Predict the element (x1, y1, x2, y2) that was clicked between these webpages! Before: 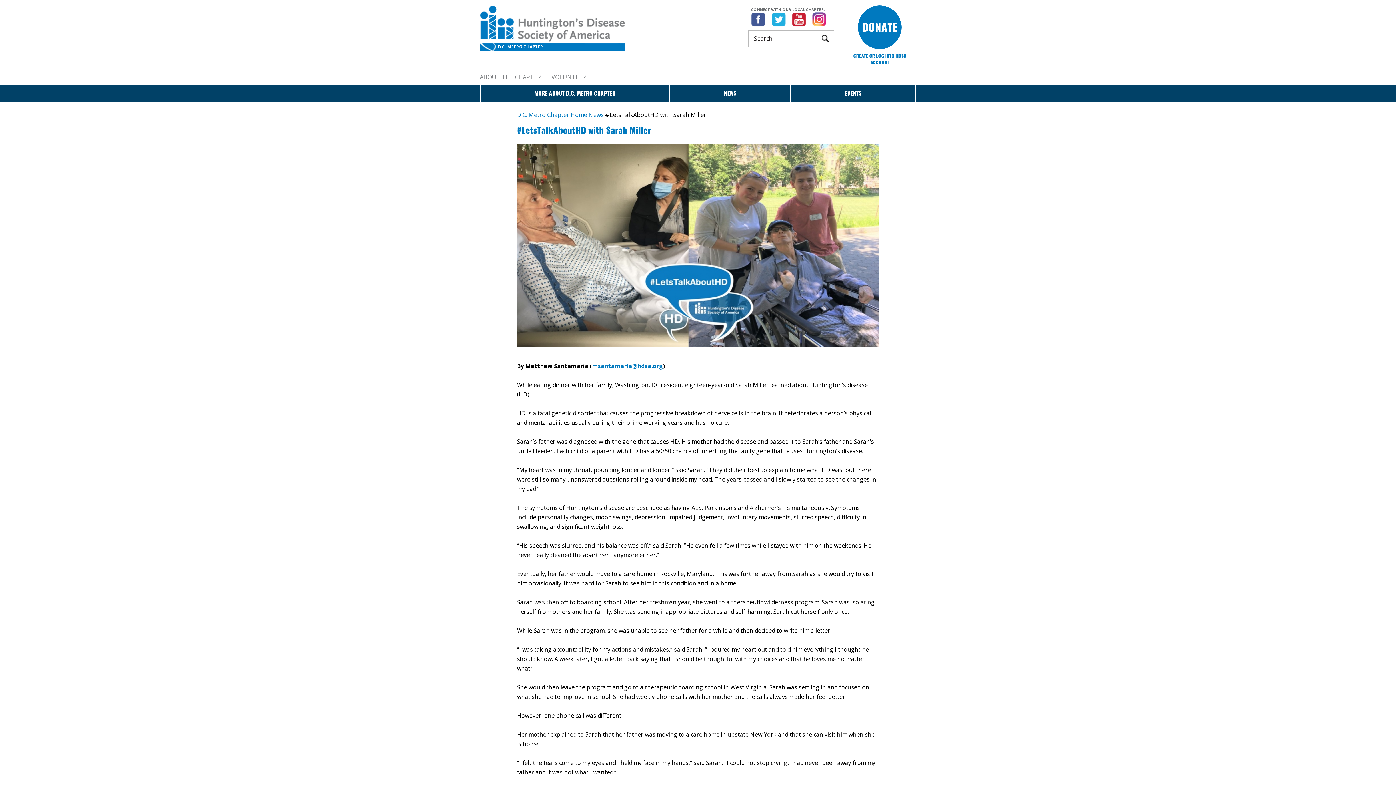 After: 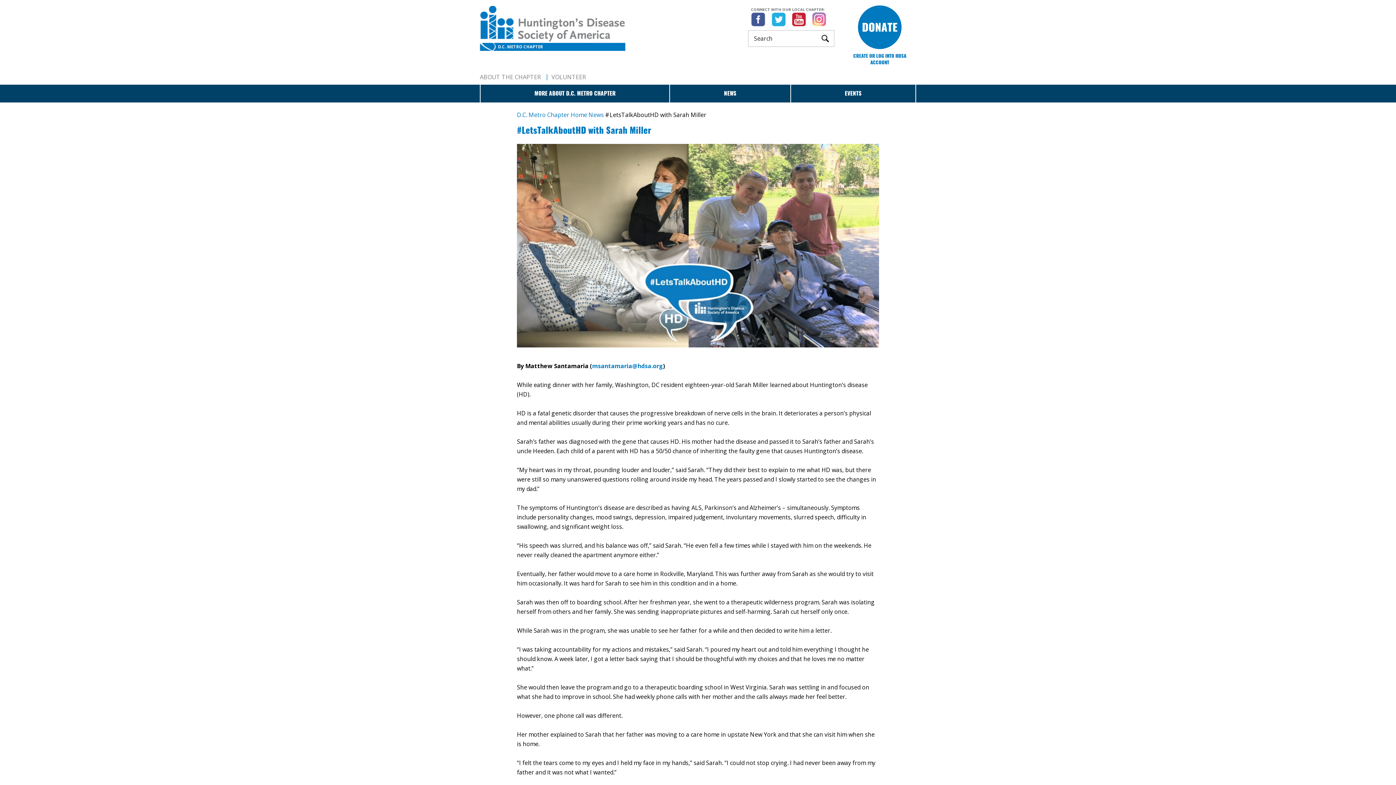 Action: bbox: (812, 12, 826, 26)